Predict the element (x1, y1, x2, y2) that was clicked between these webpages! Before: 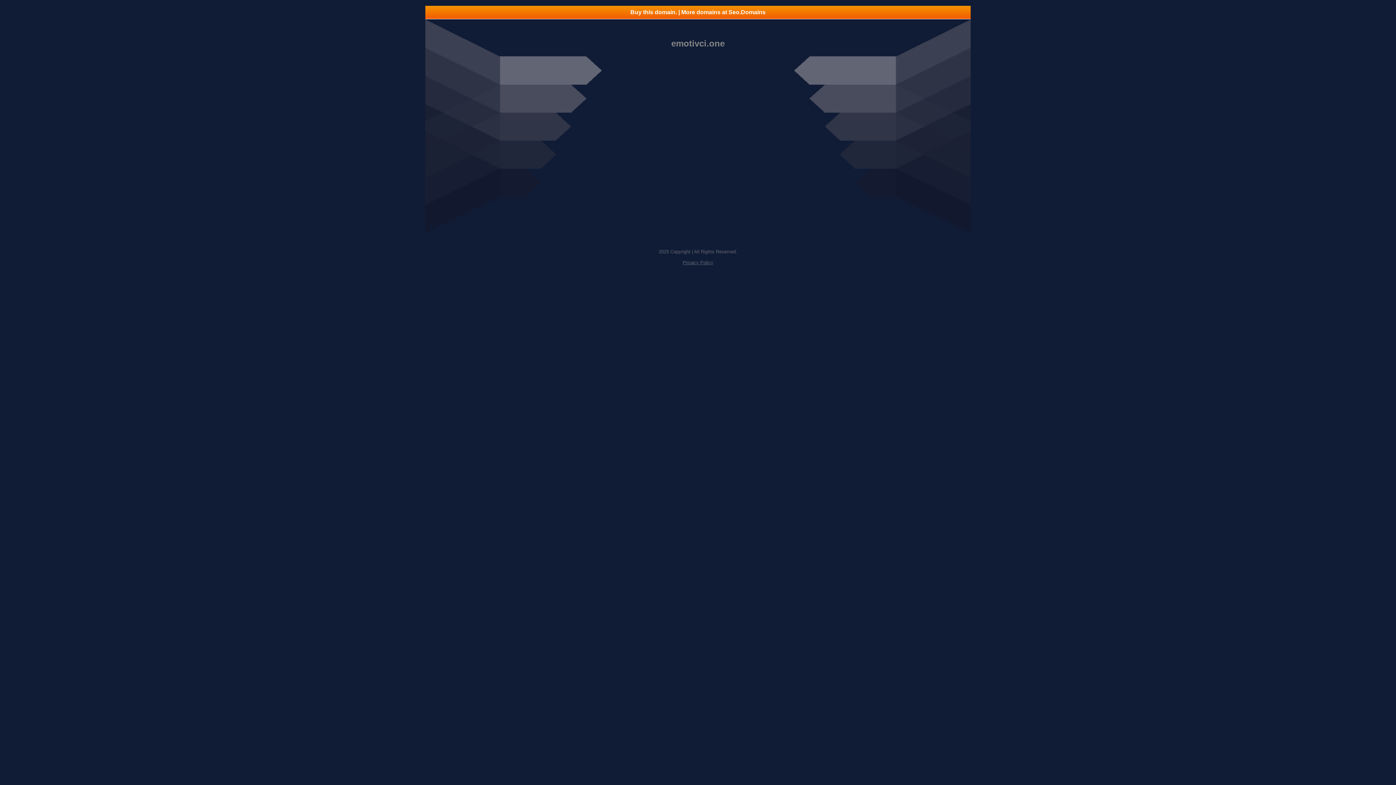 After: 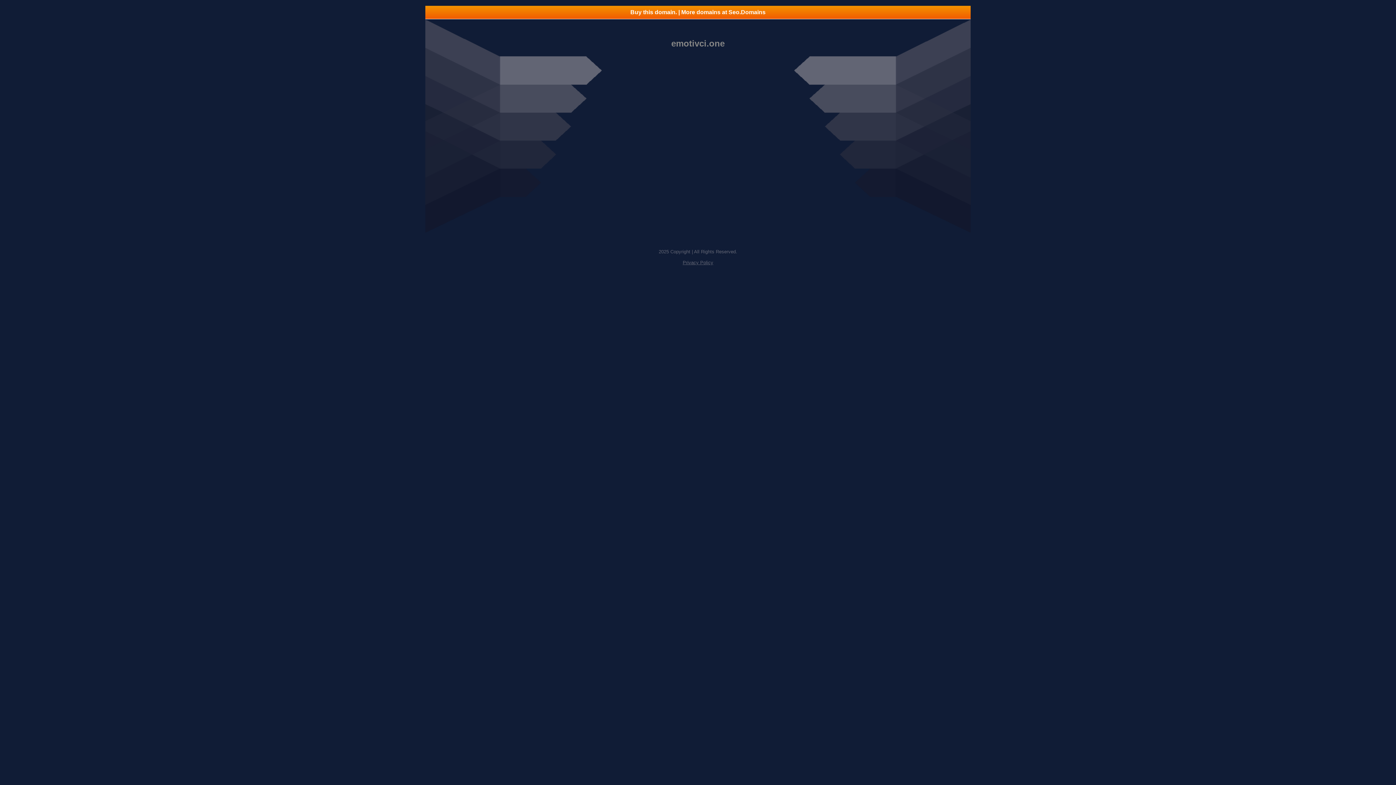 Action: bbox: (682, 260, 713, 265) label: Privacy Policy